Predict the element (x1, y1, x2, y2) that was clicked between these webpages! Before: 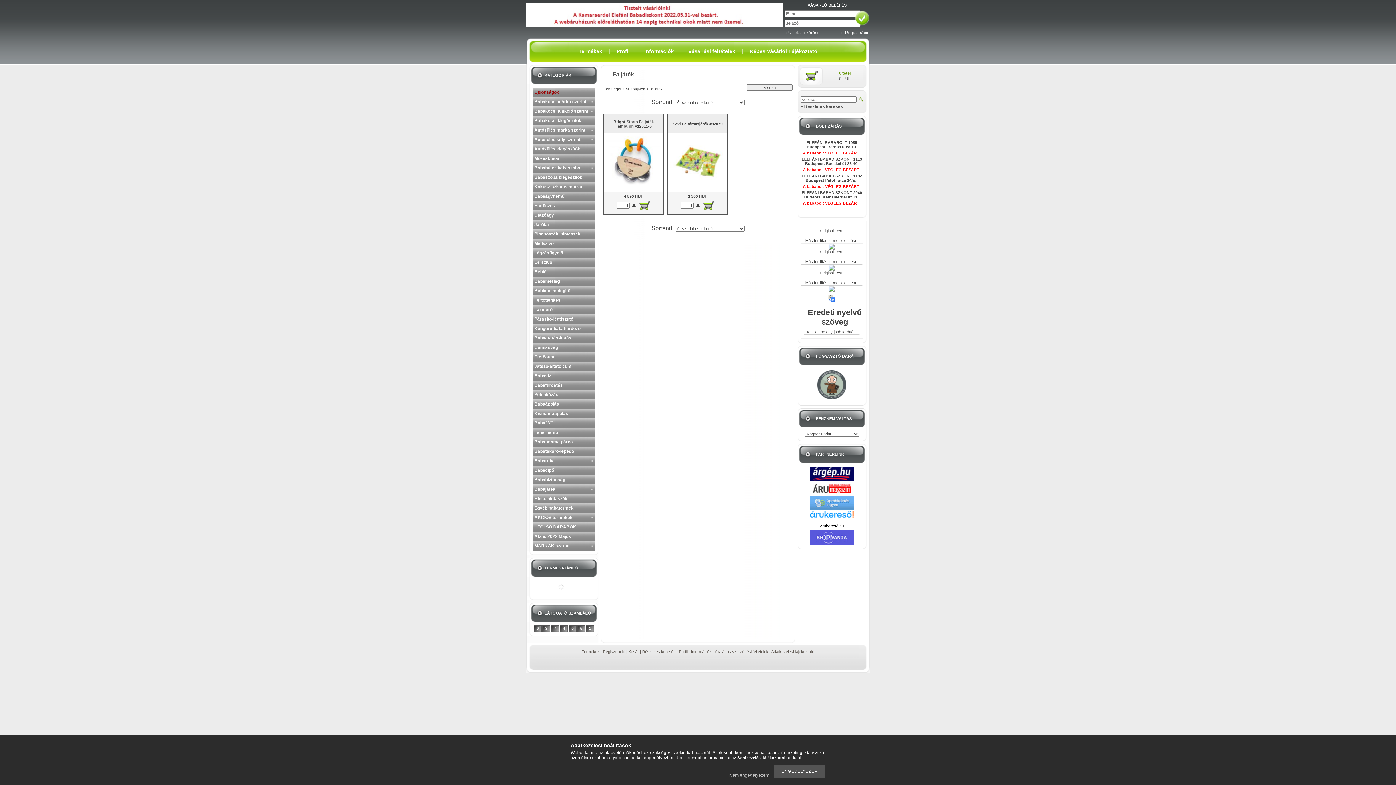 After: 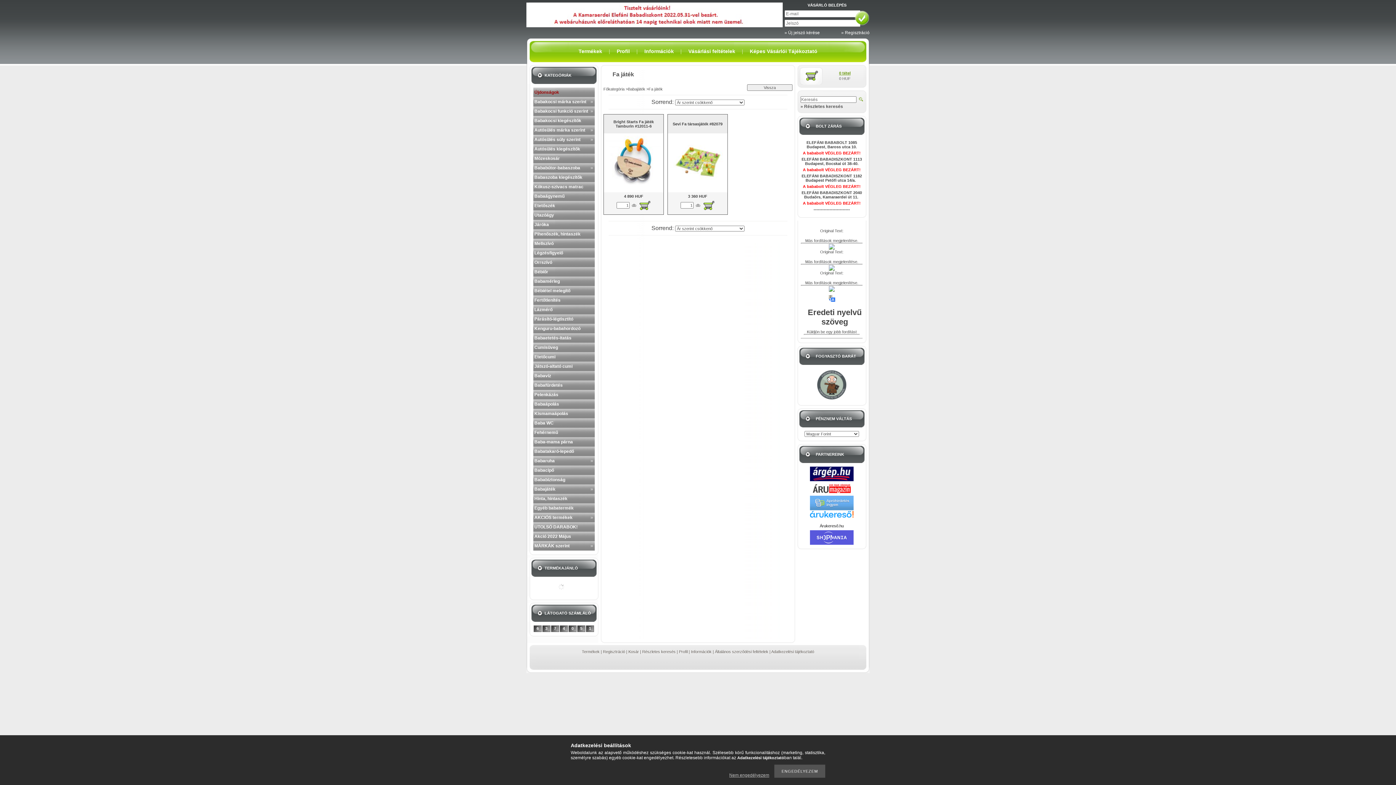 Action: bbox: (820, 524, 844, 528) label: Árukereső.hu